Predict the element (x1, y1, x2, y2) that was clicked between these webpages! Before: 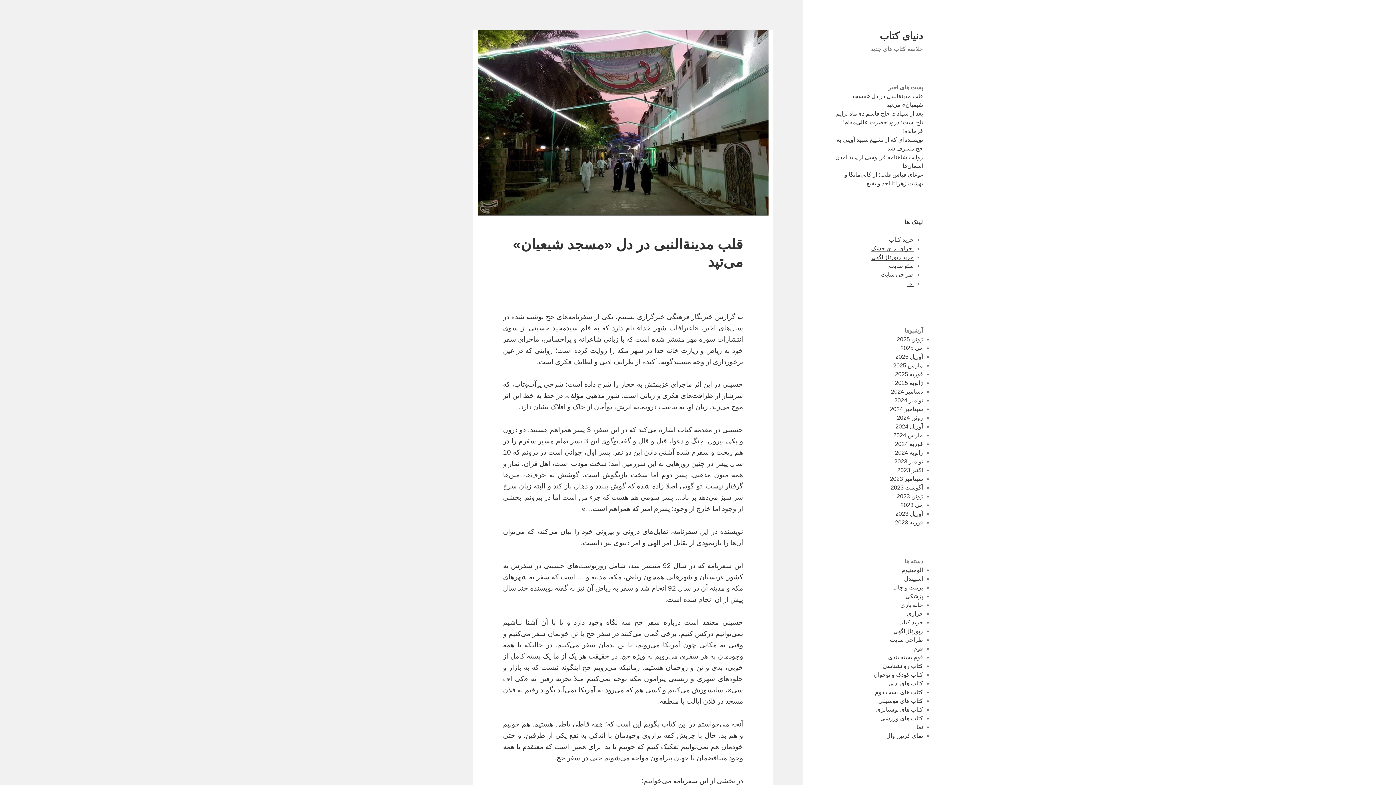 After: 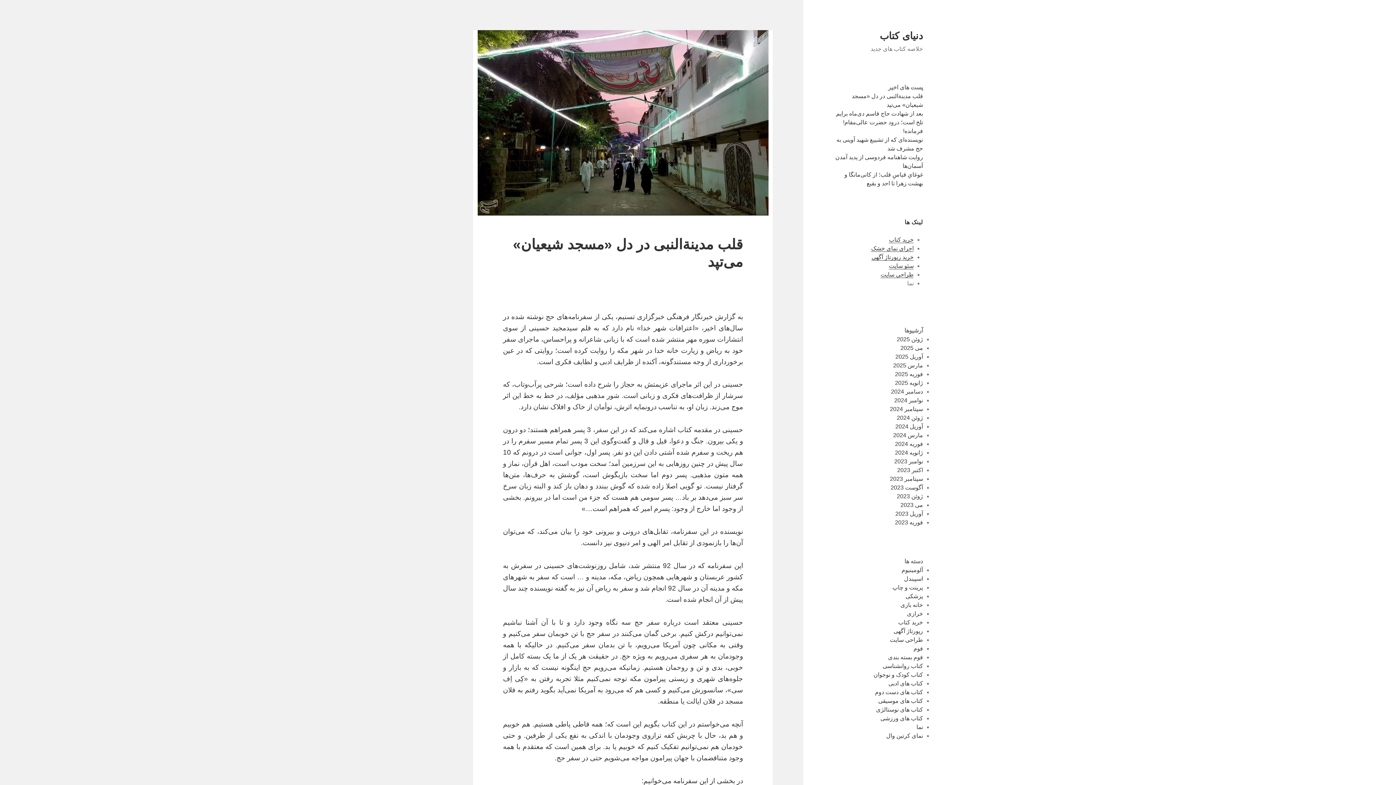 Action: bbox: (907, 280, 913, 286) label: نما